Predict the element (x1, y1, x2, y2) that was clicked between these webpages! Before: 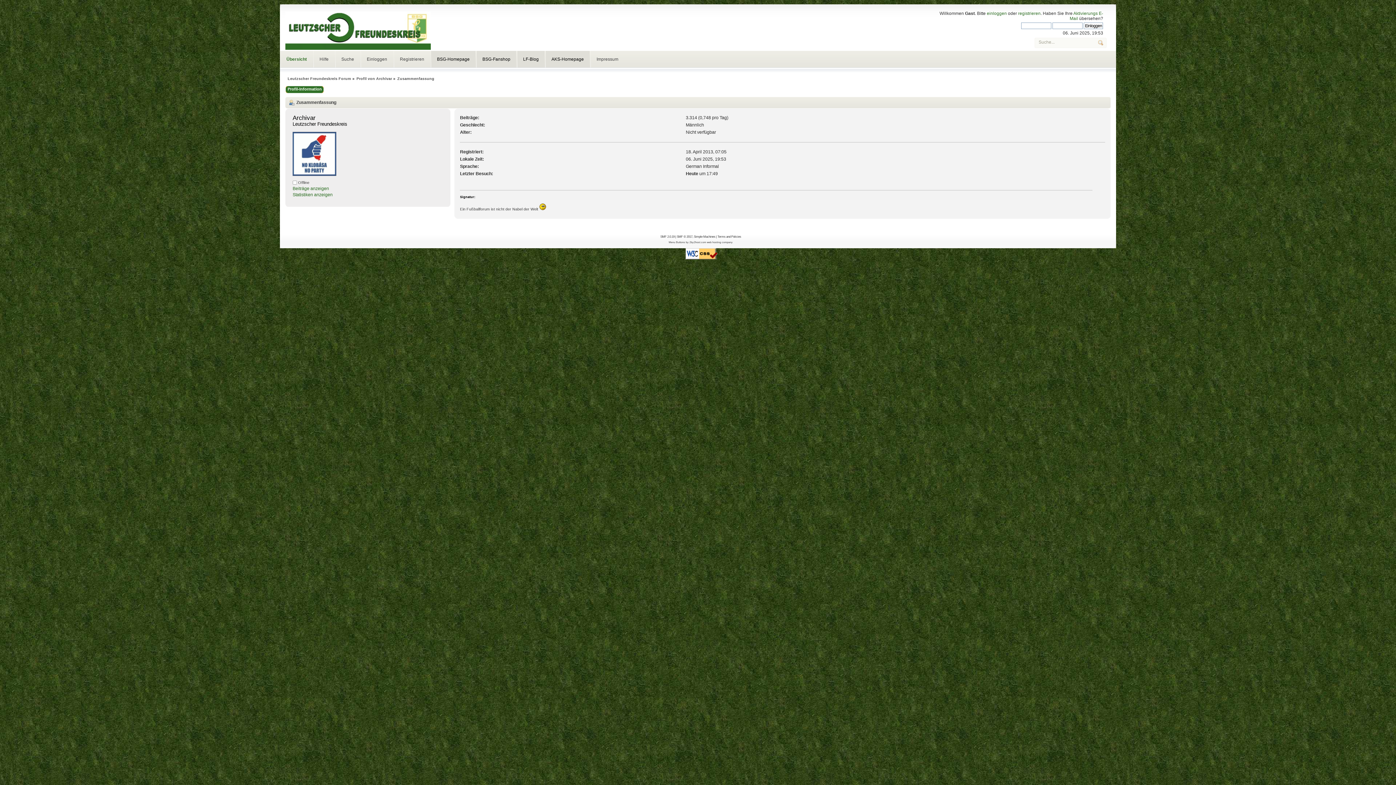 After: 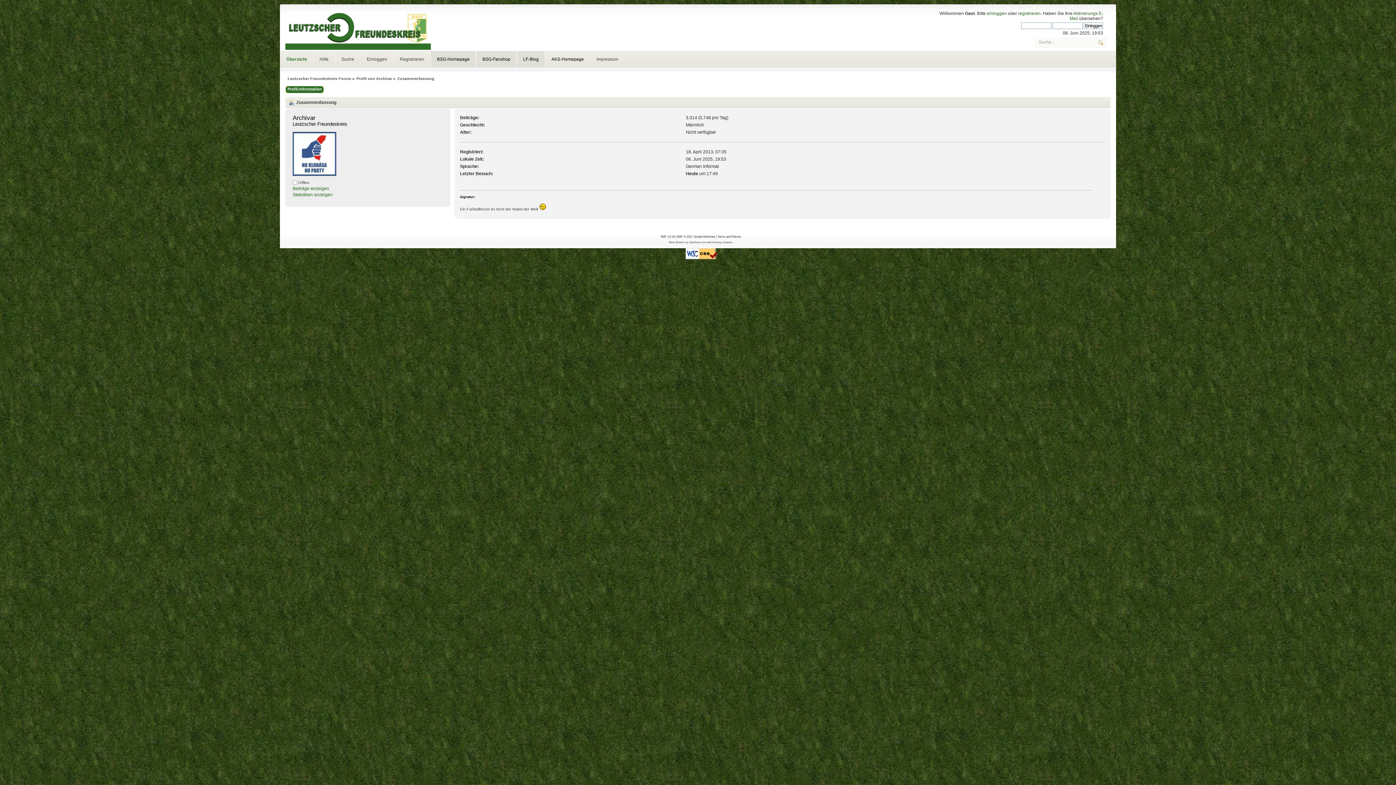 Action: bbox: (545, 50, 589, 67) label: AKS-Homepage